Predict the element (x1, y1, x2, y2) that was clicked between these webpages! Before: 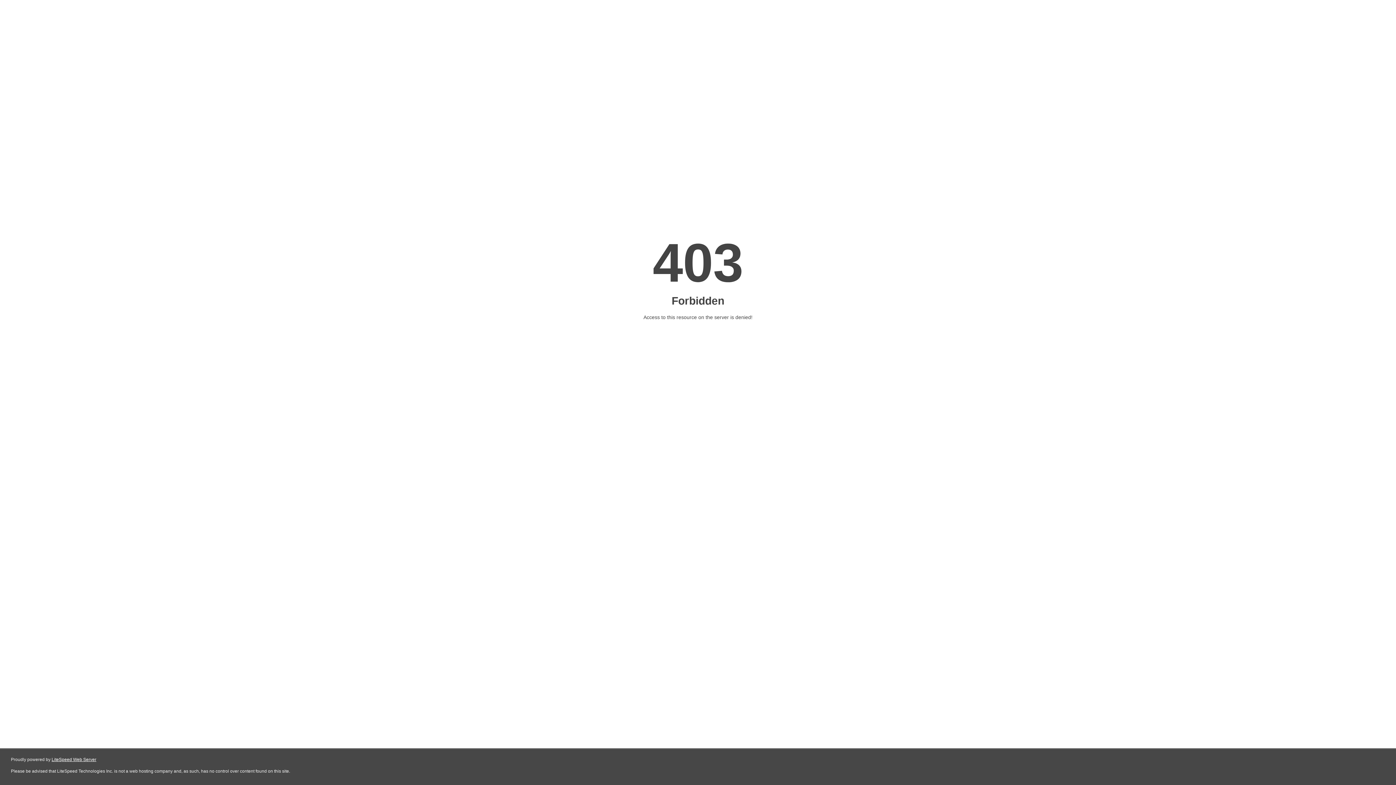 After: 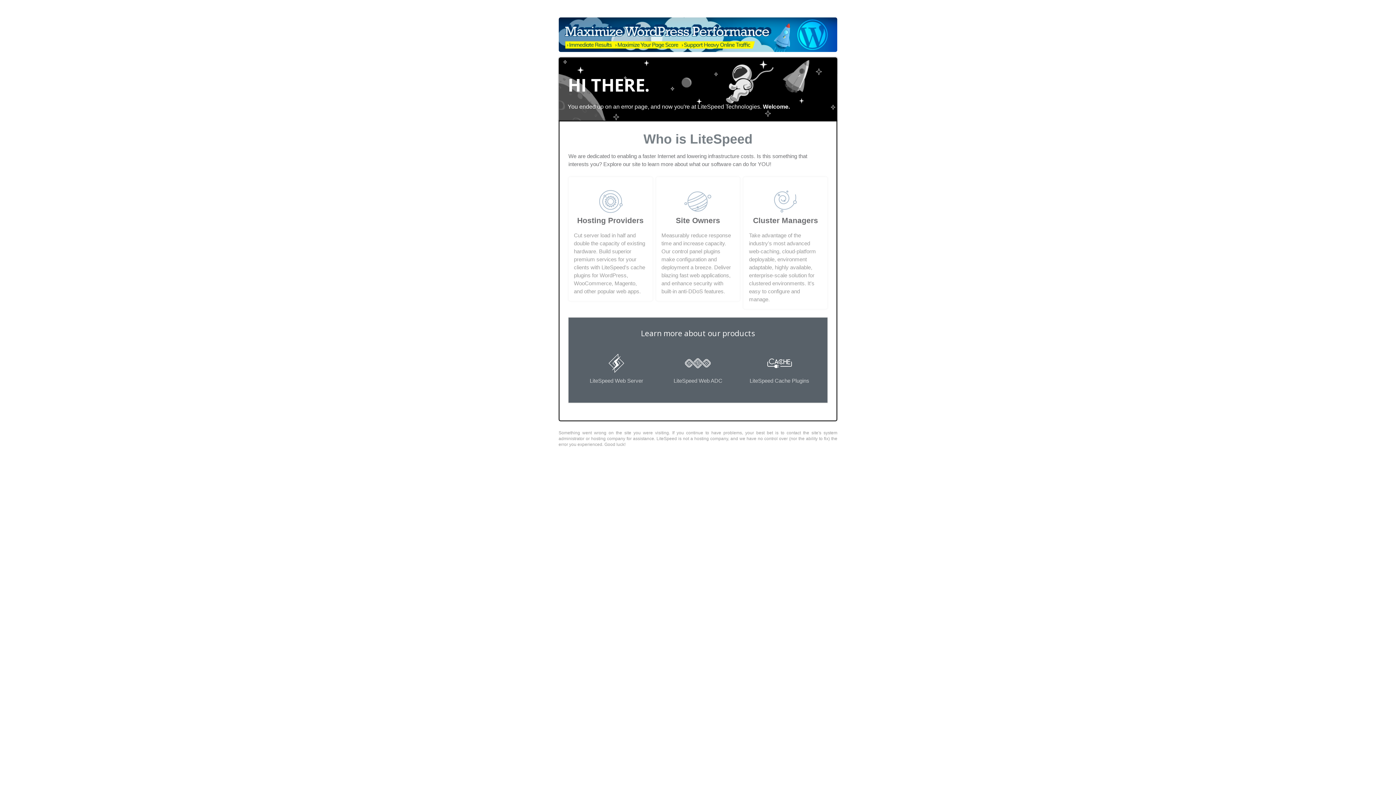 Action: label: LiteSpeed Web Server bbox: (51, 757, 96, 762)